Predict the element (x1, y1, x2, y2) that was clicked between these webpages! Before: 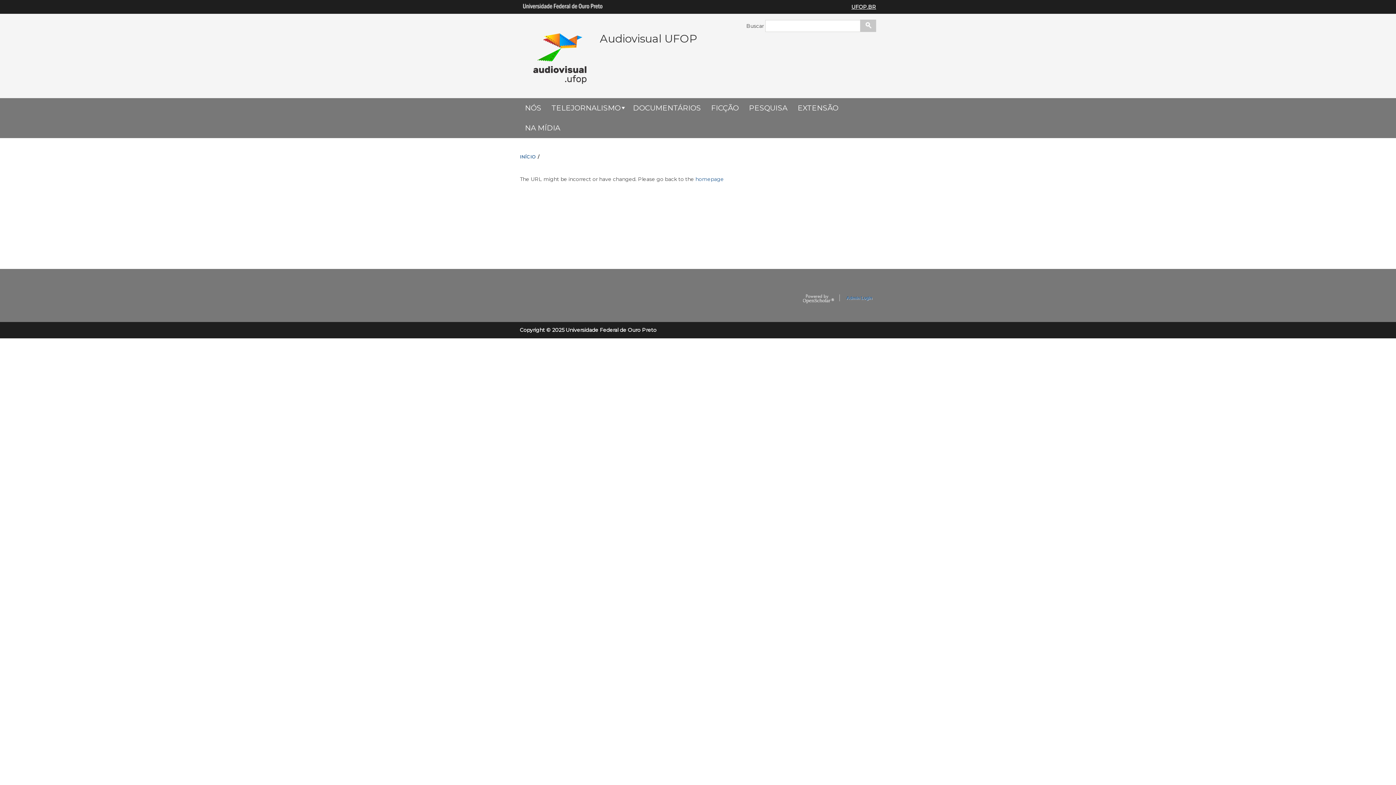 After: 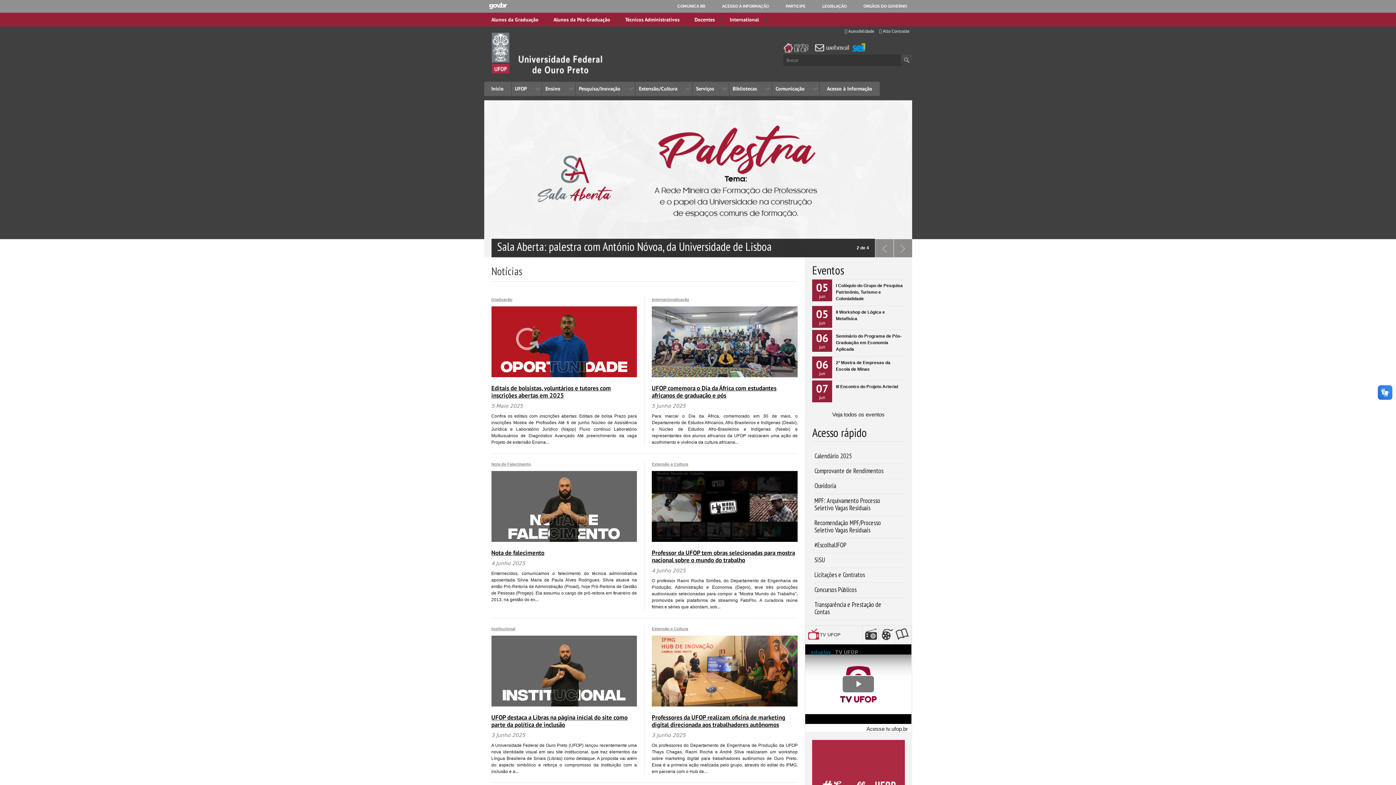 Action: label: UFOP.BR bbox: (851, 3, 876, 10)